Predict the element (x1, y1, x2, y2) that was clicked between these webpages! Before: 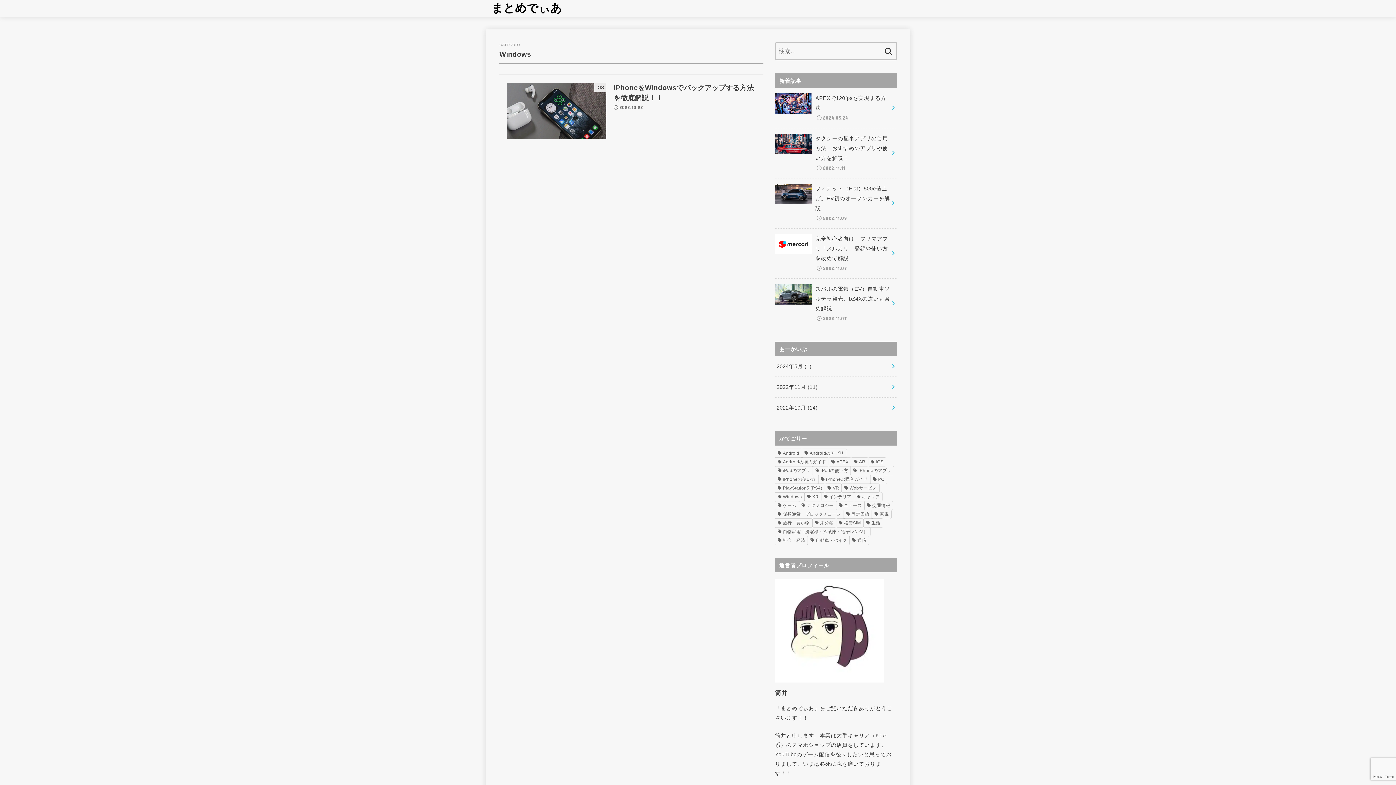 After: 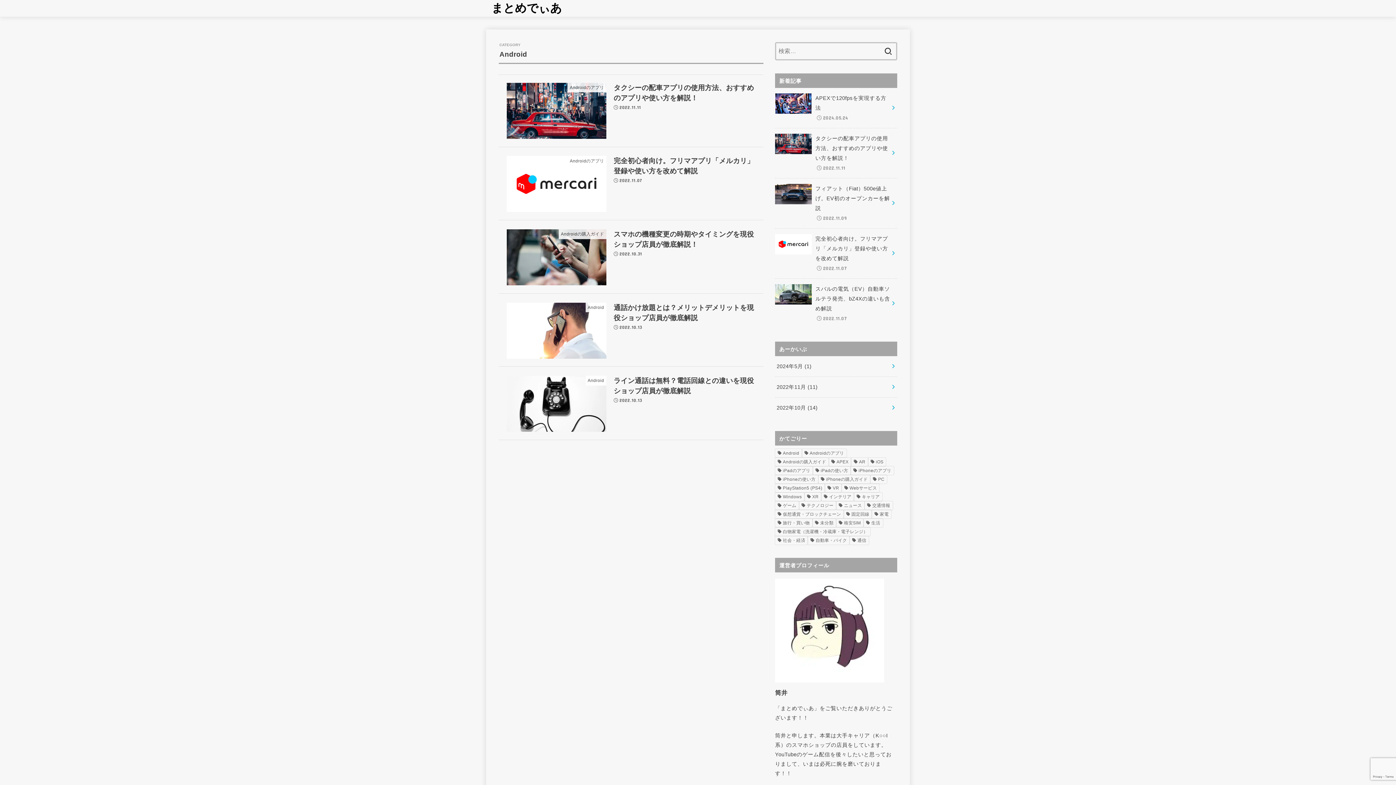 Action: label: Android (2個の項目) bbox: (775, 449, 802, 457)